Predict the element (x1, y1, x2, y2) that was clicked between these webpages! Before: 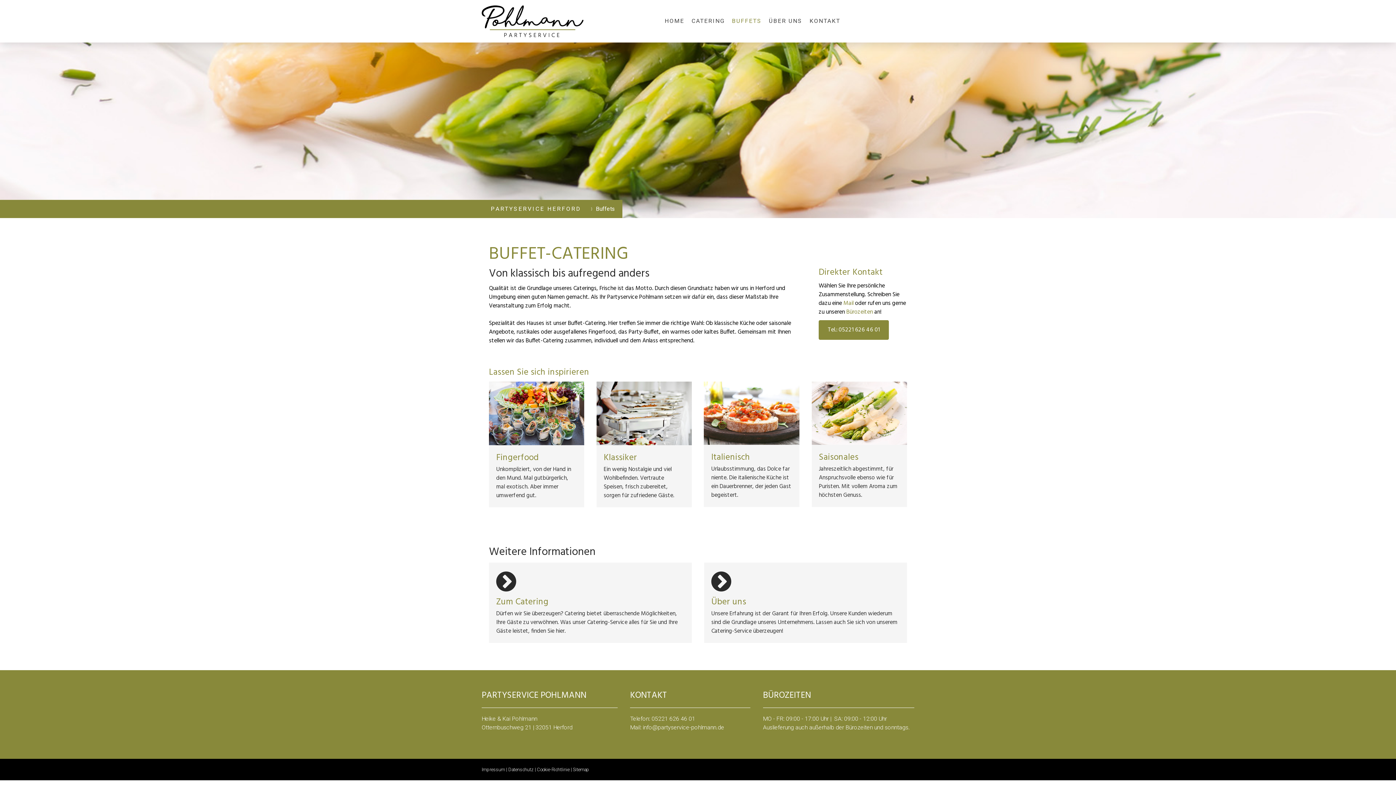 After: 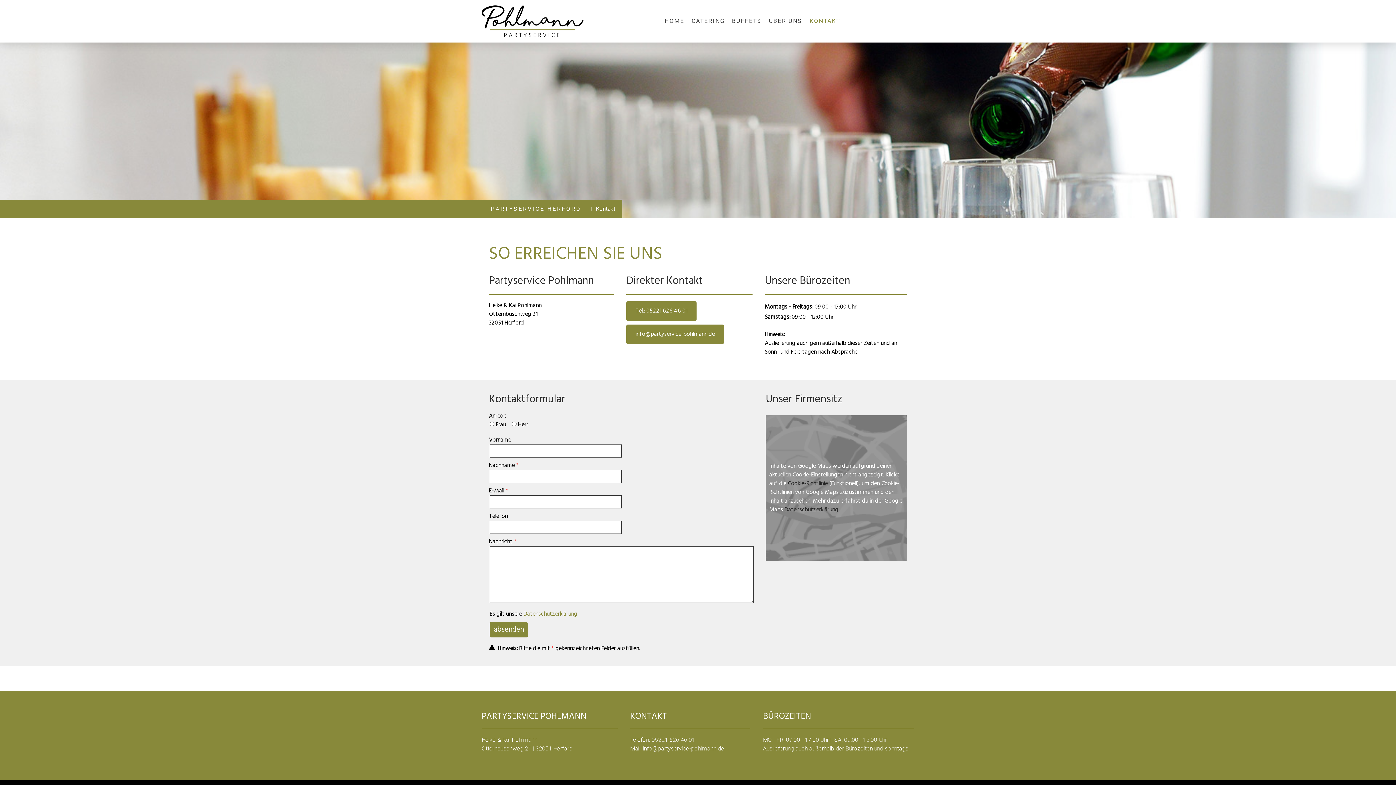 Action: label: KONTAKT bbox: (806, 13, 844, 29)